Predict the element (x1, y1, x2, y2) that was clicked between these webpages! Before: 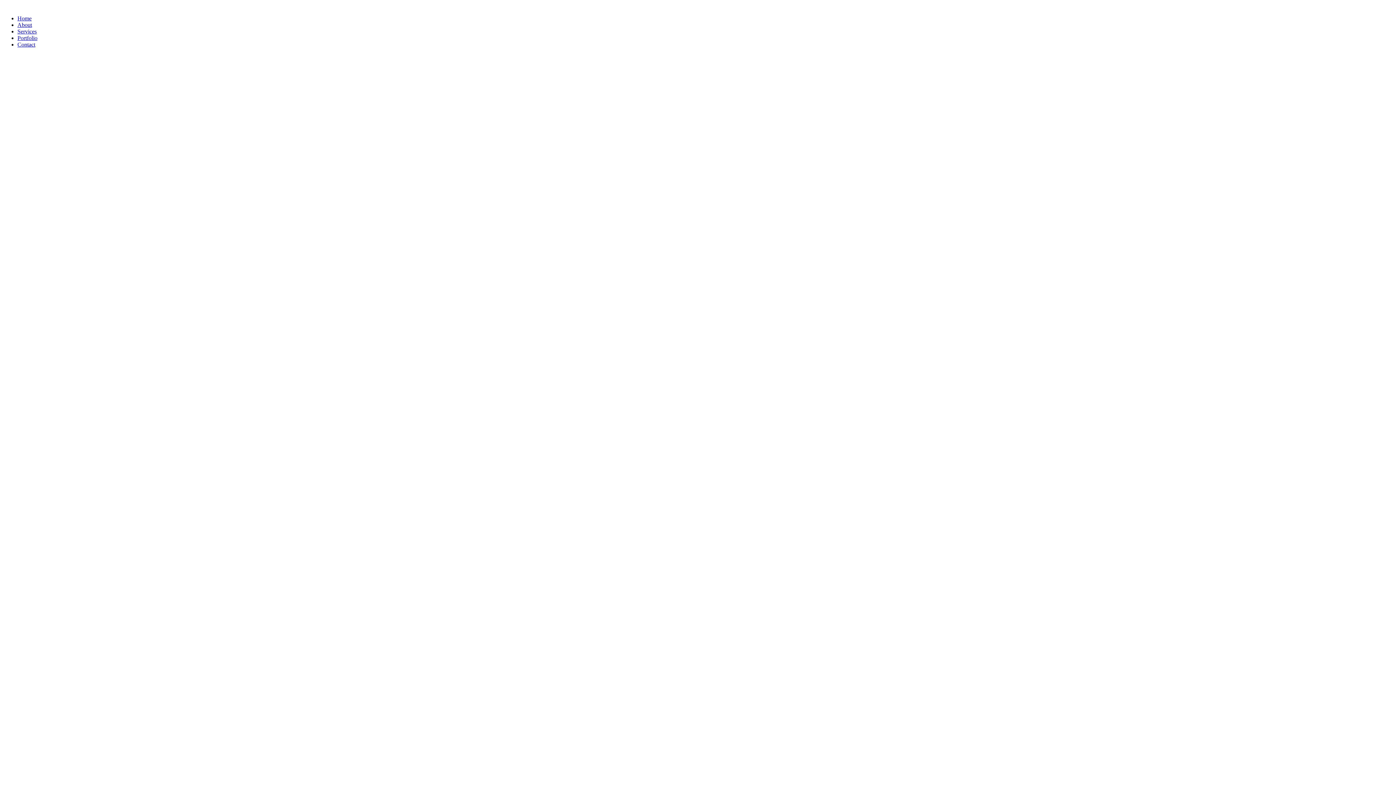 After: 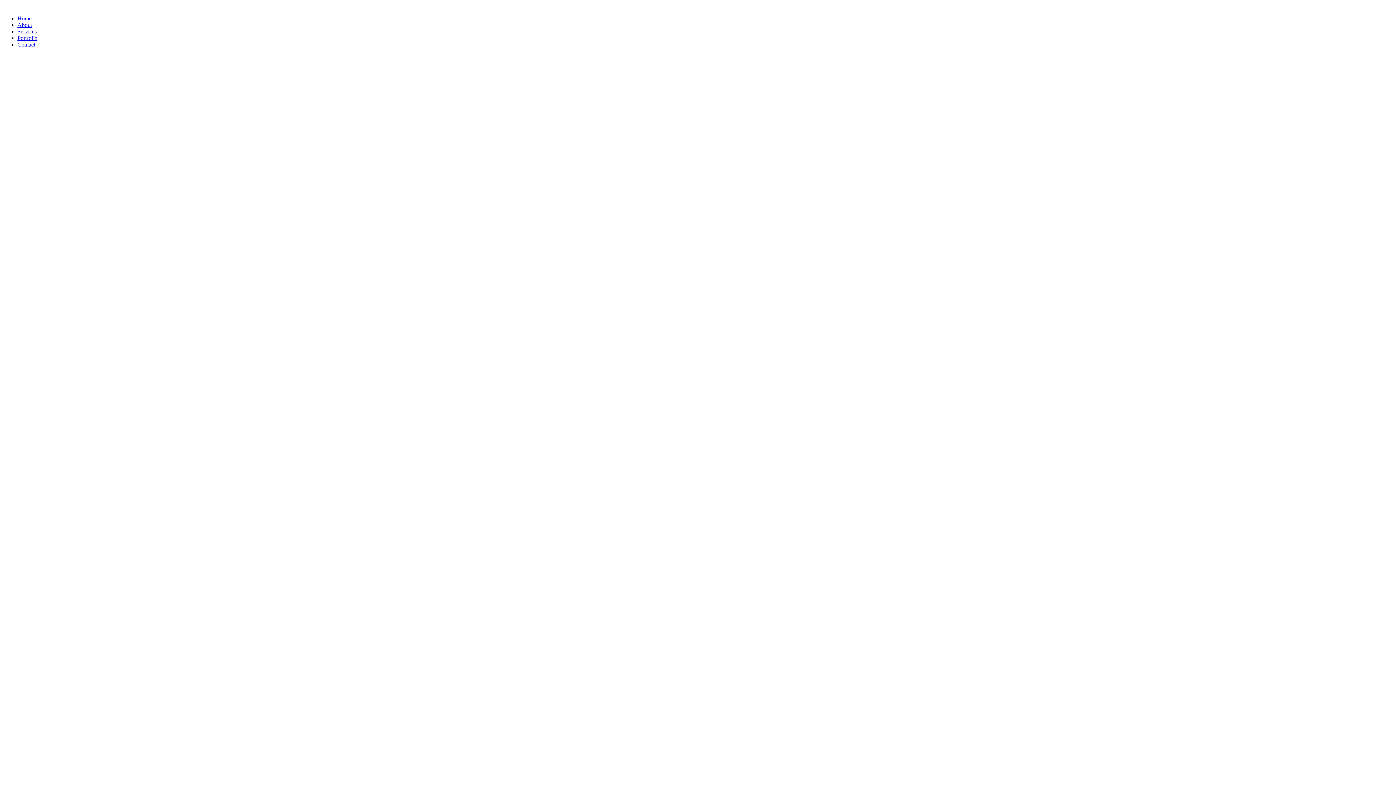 Action: label: Contact bbox: (17, 41, 35, 47)